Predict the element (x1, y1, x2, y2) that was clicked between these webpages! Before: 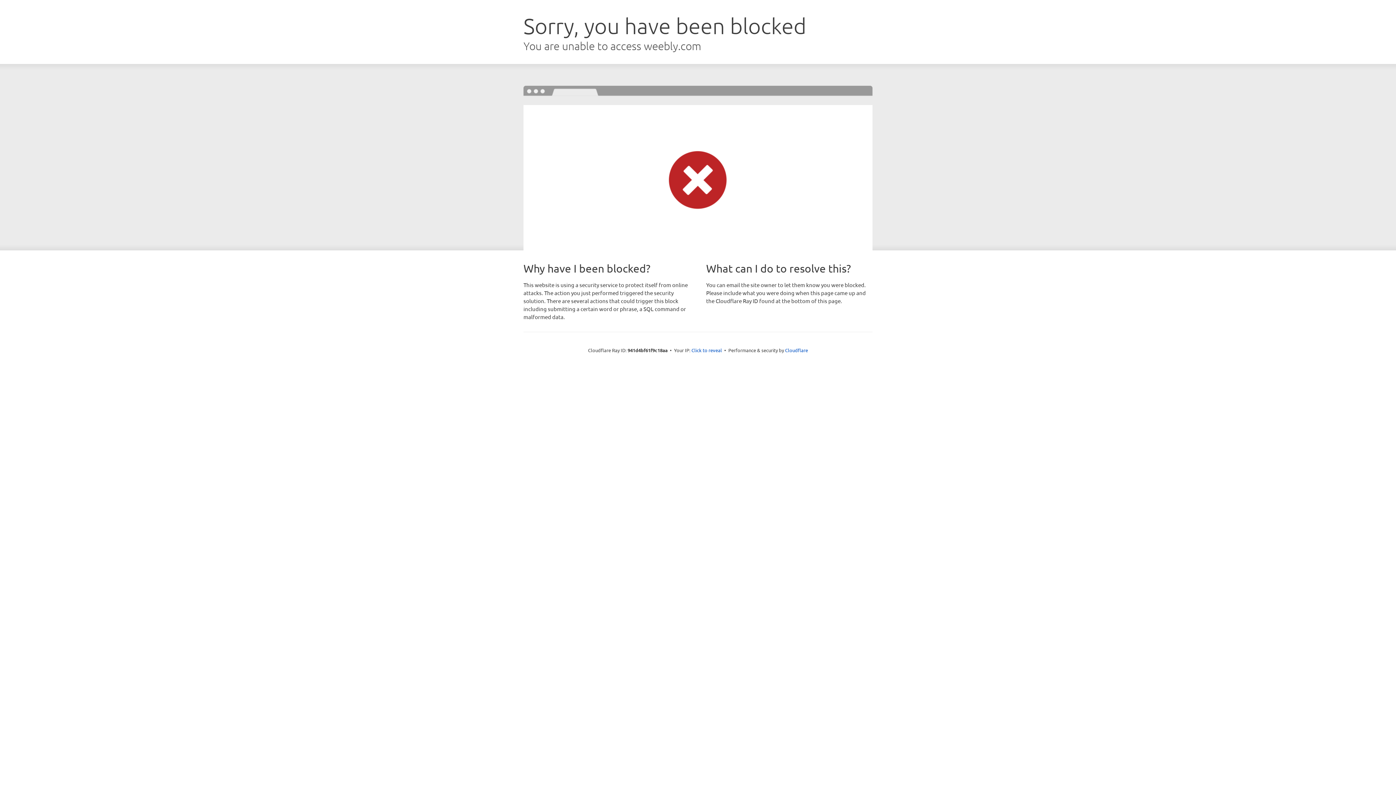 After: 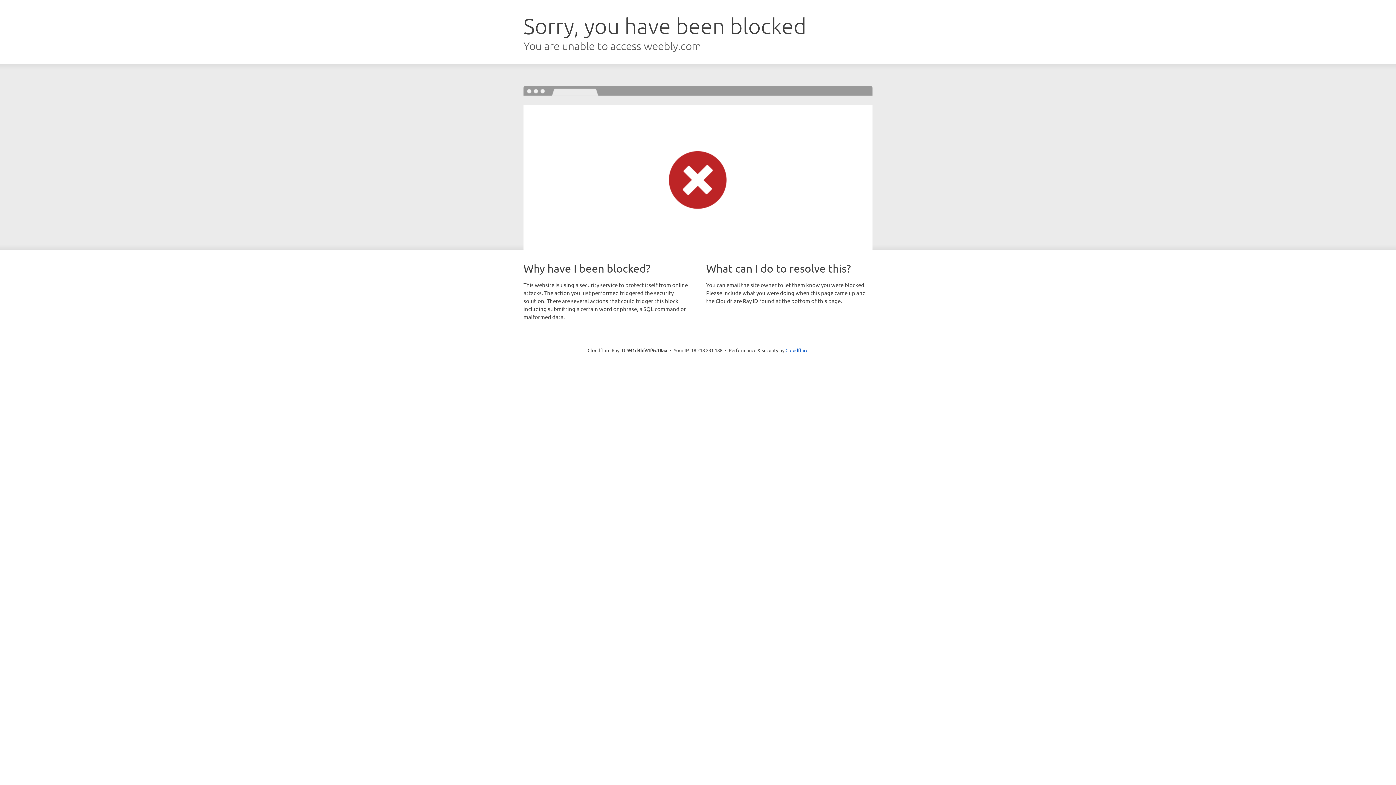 Action: bbox: (691, 346, 722, 353) label: Click to reveal